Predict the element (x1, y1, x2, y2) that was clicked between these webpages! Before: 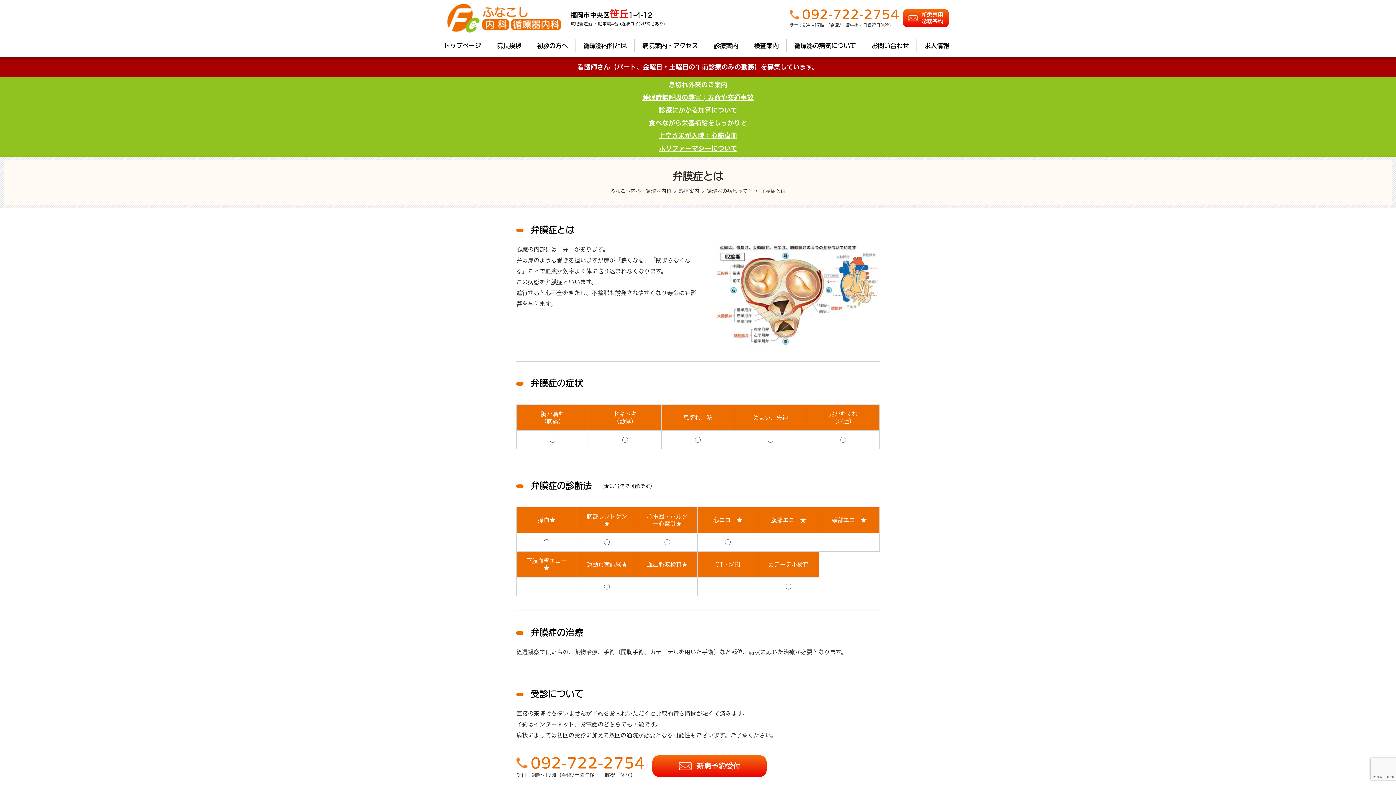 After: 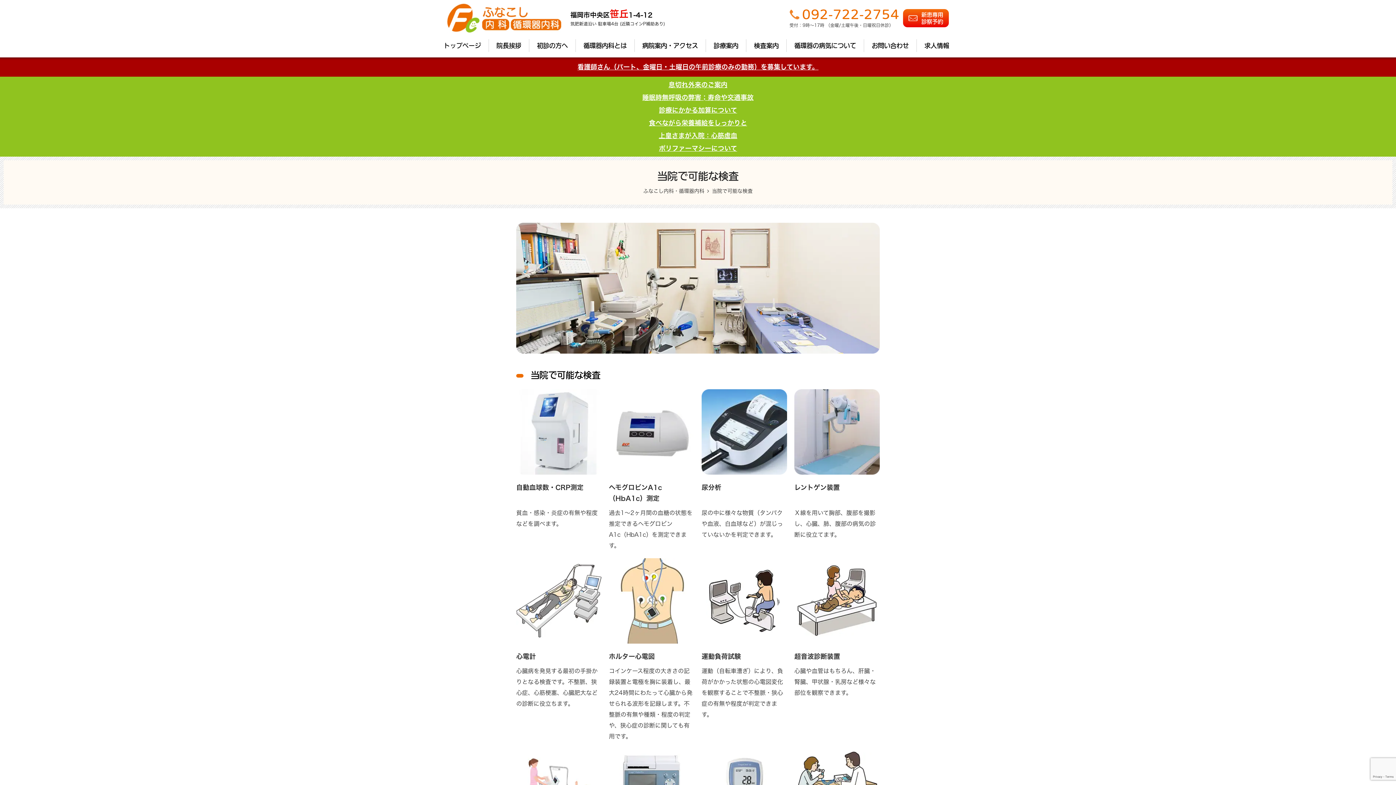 Action: label: 検査案内 bbox: (746, 39, 786, 52)